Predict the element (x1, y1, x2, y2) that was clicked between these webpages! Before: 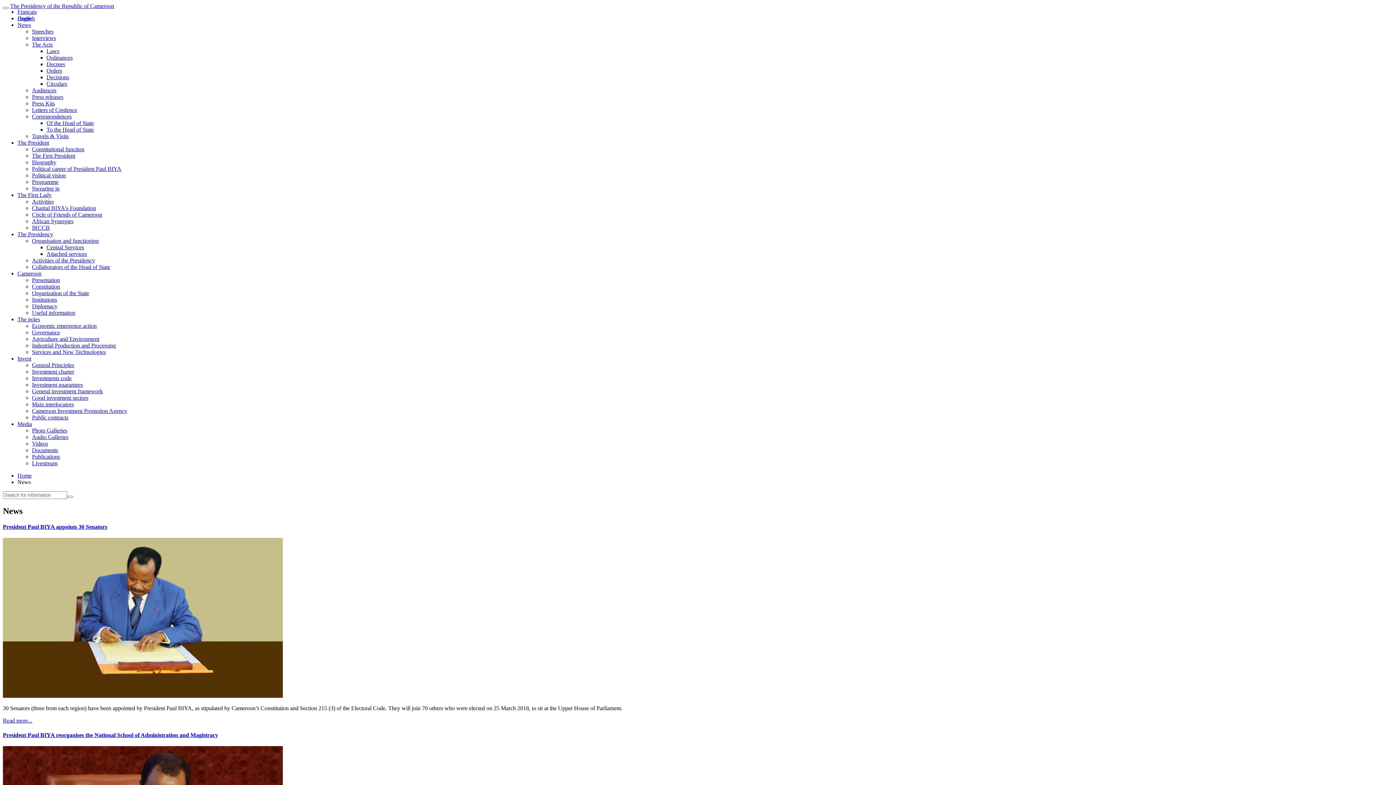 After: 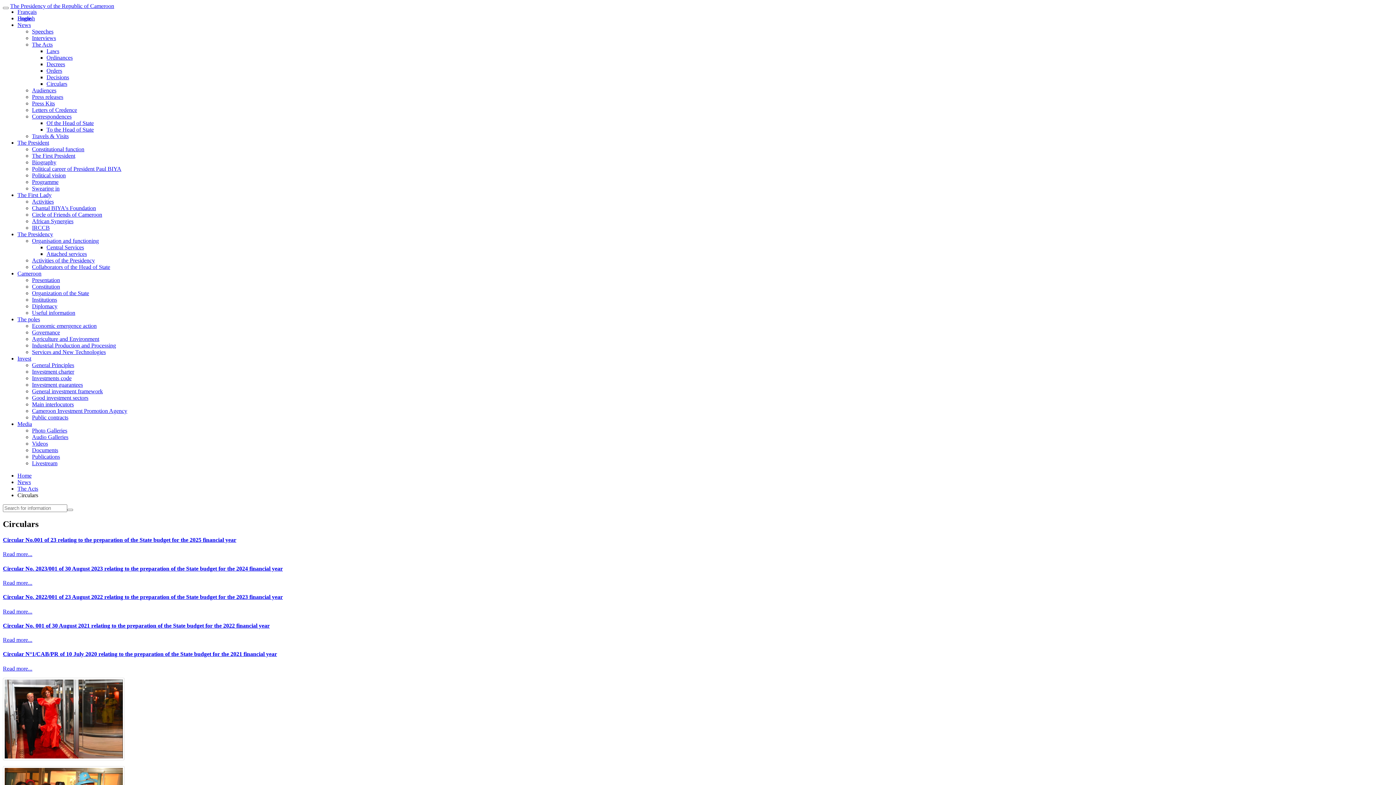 Action: bbox: (46, 80, 67, 86) label: Circulars